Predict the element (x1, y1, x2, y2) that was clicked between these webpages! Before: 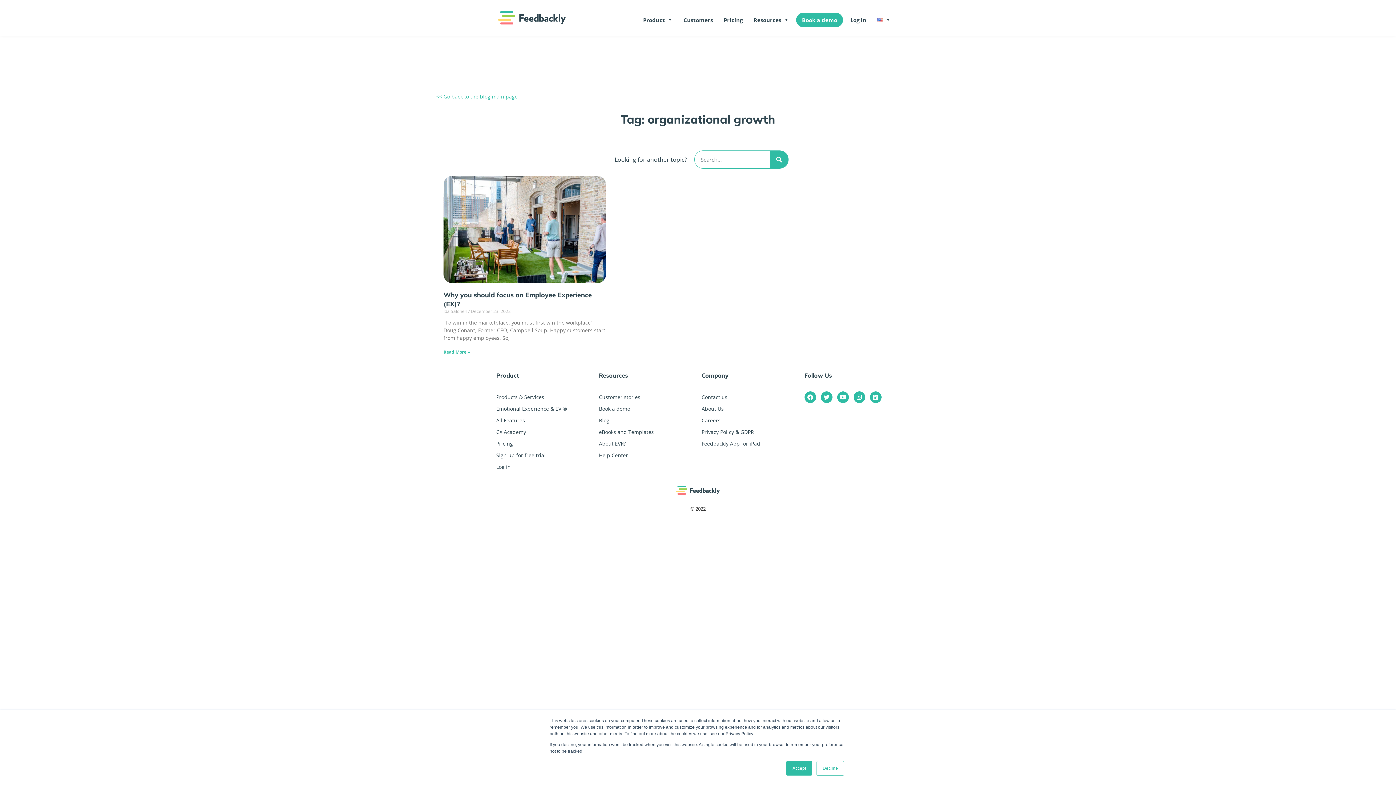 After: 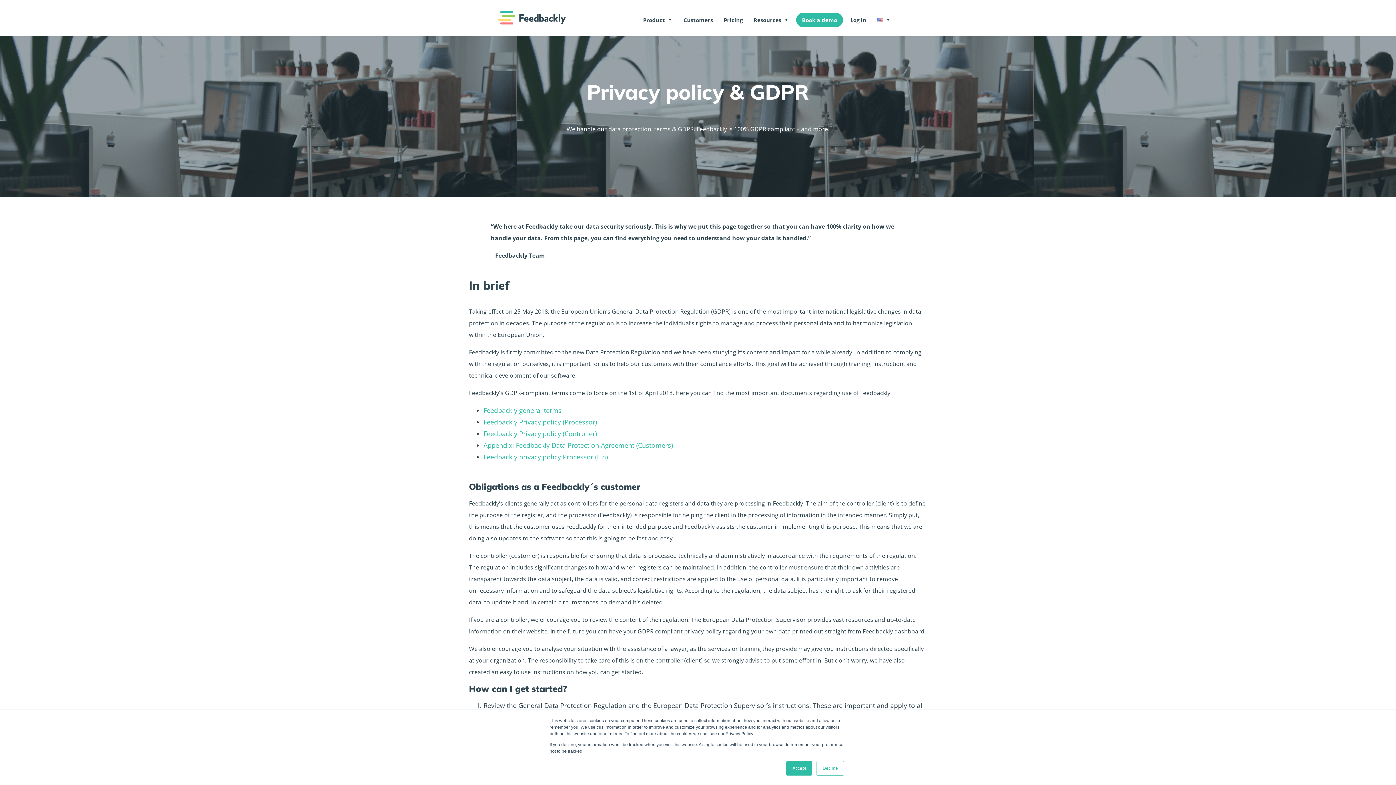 Action: bbox: (701, 426, 797, 438) label: Privacy Policy & GDPR